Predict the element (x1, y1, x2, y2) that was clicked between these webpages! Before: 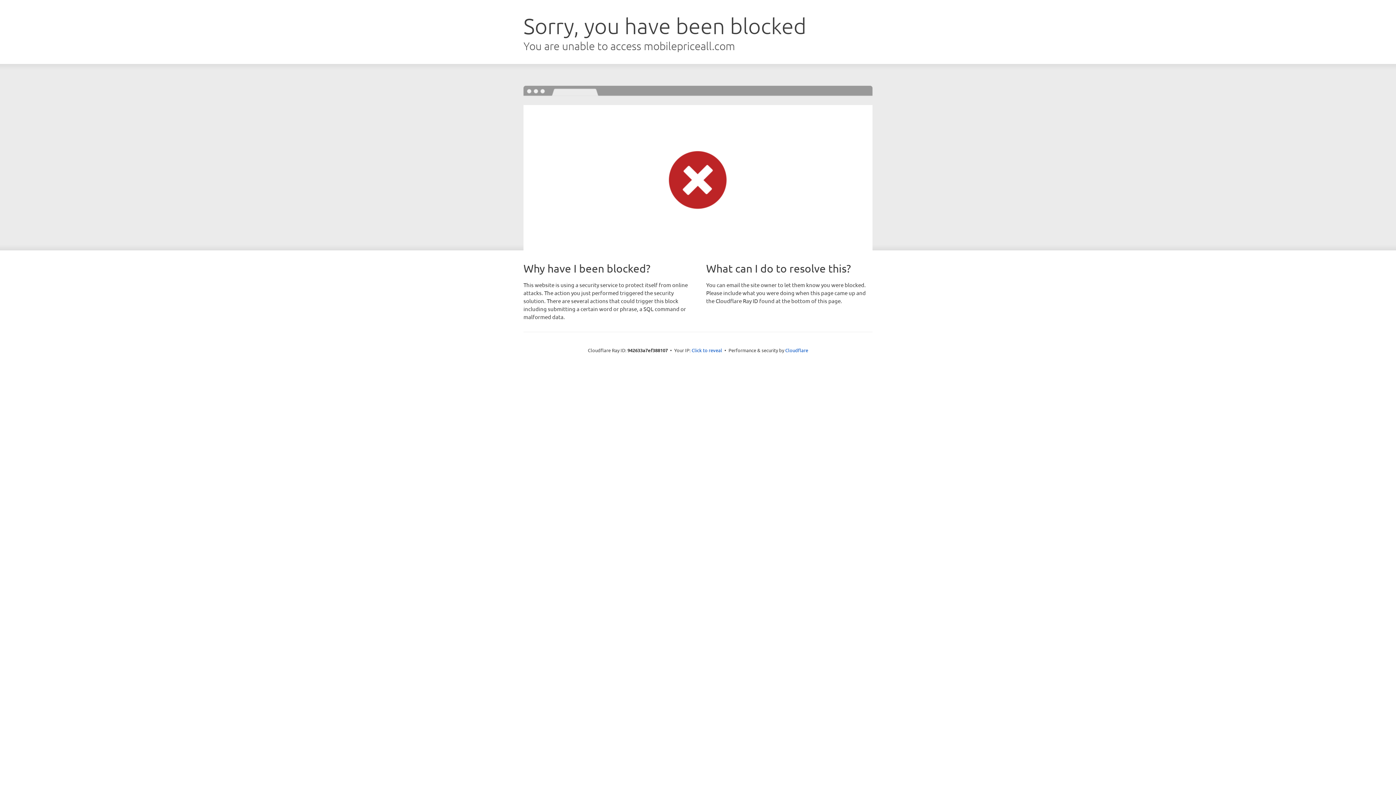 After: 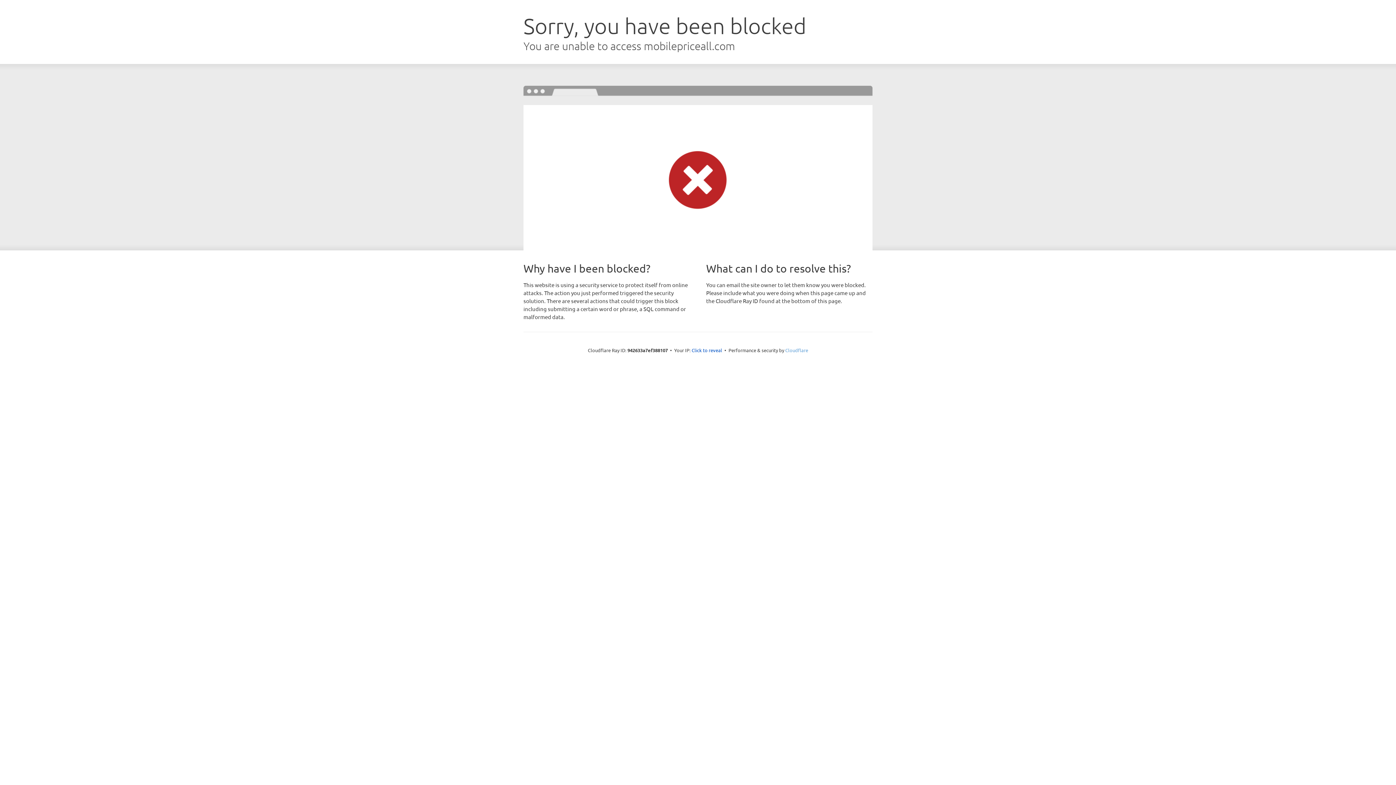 Action: bbox: (785, 347, 808, 353) label: Cloudflare